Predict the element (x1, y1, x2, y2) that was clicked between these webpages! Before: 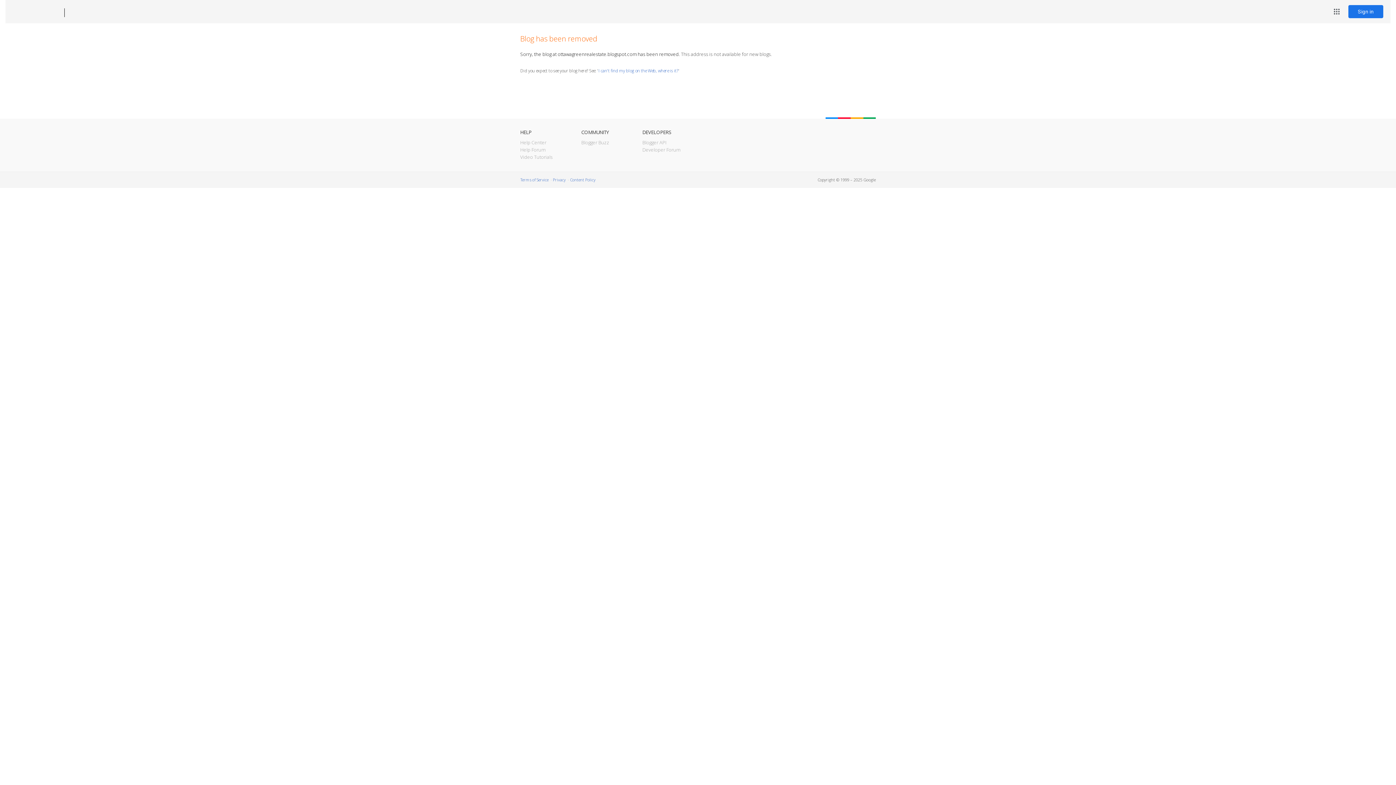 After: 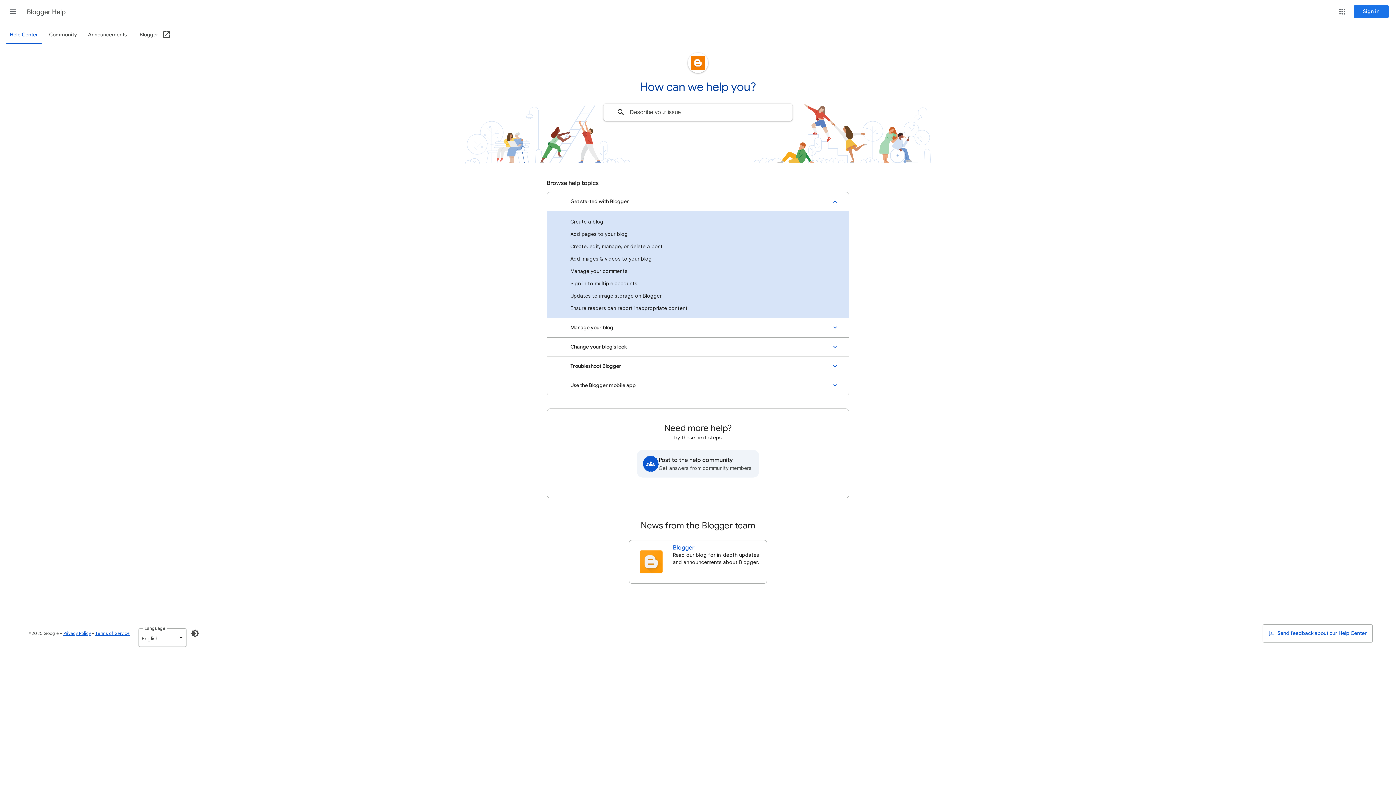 Action: bbox: (520, 139, 546, 145) label: Help Center